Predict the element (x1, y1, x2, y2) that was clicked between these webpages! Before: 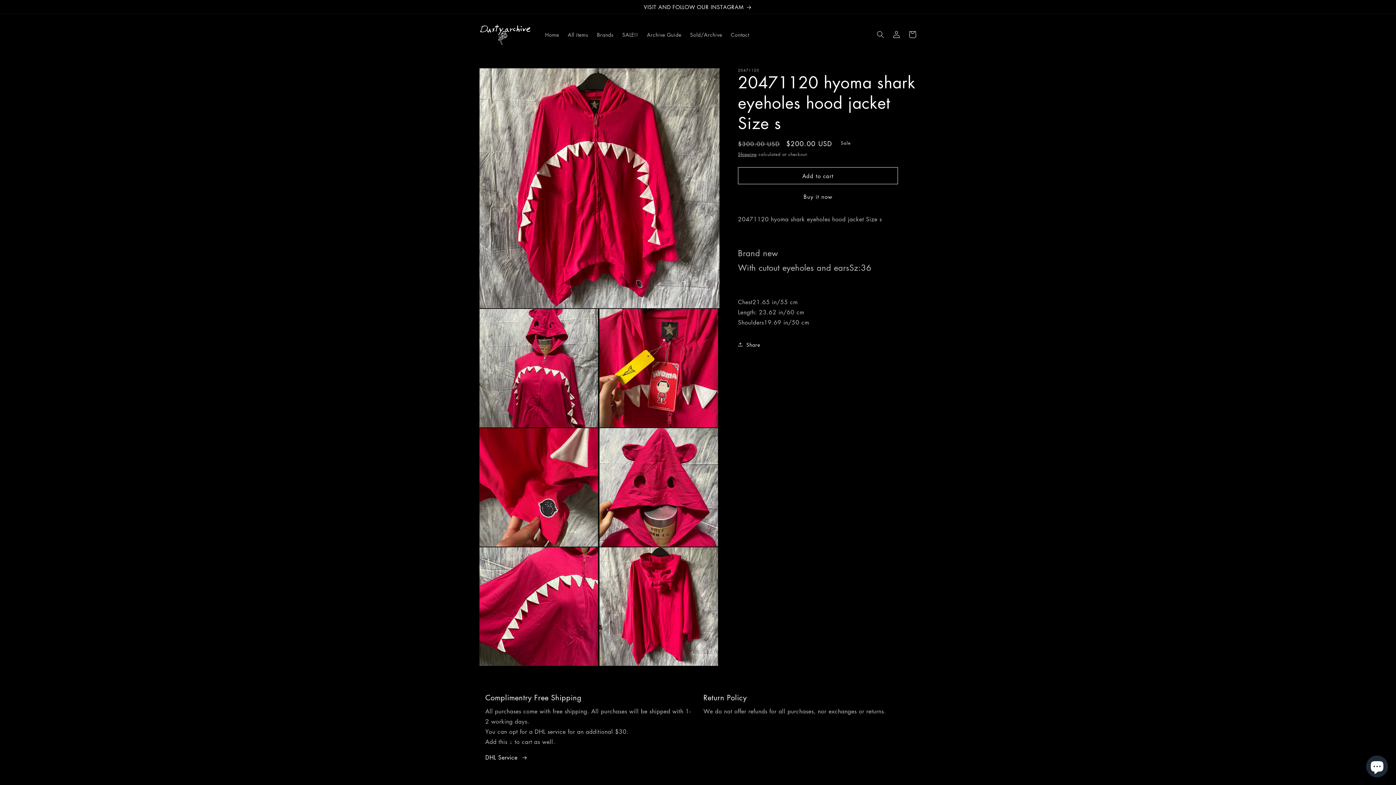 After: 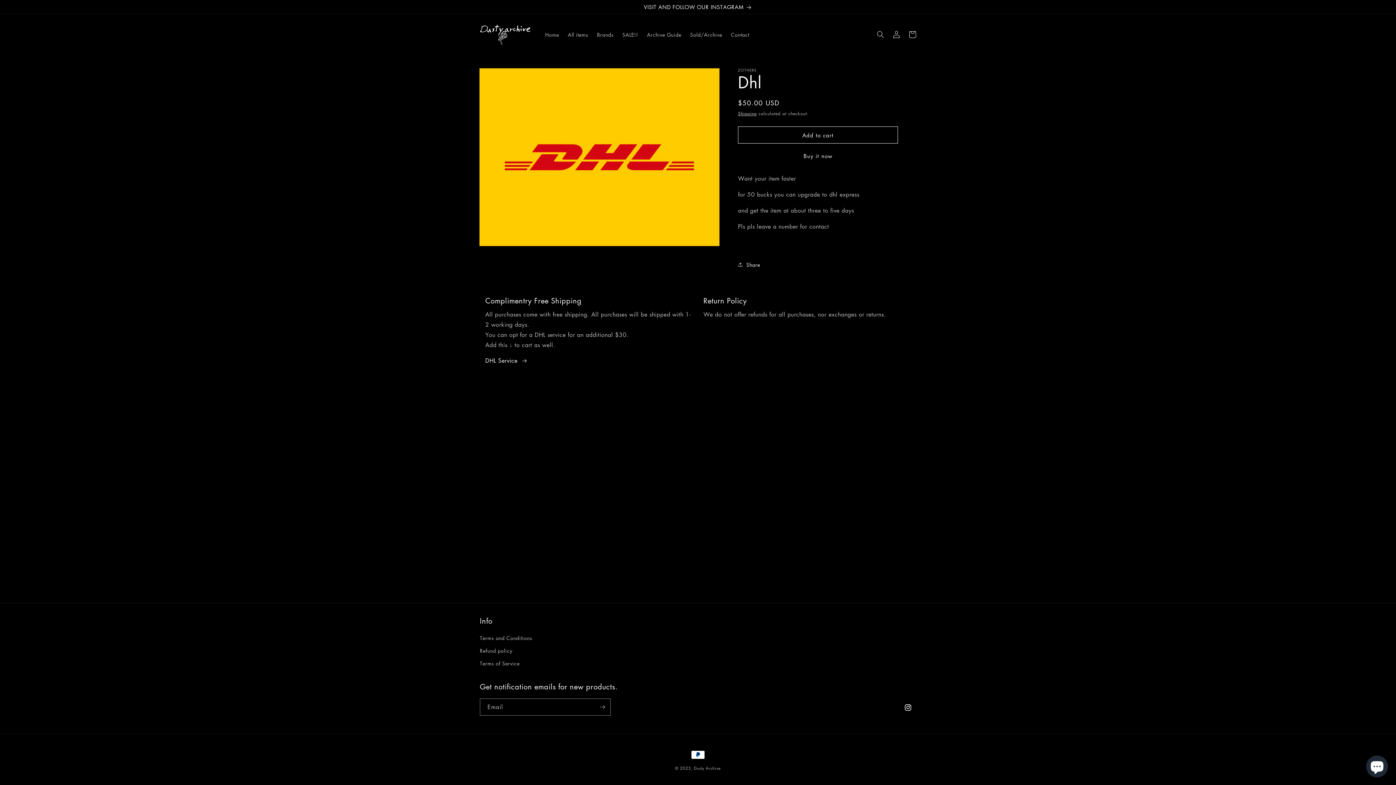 Action: label: DHL Service  bbox: (485, 752, 528, 763)